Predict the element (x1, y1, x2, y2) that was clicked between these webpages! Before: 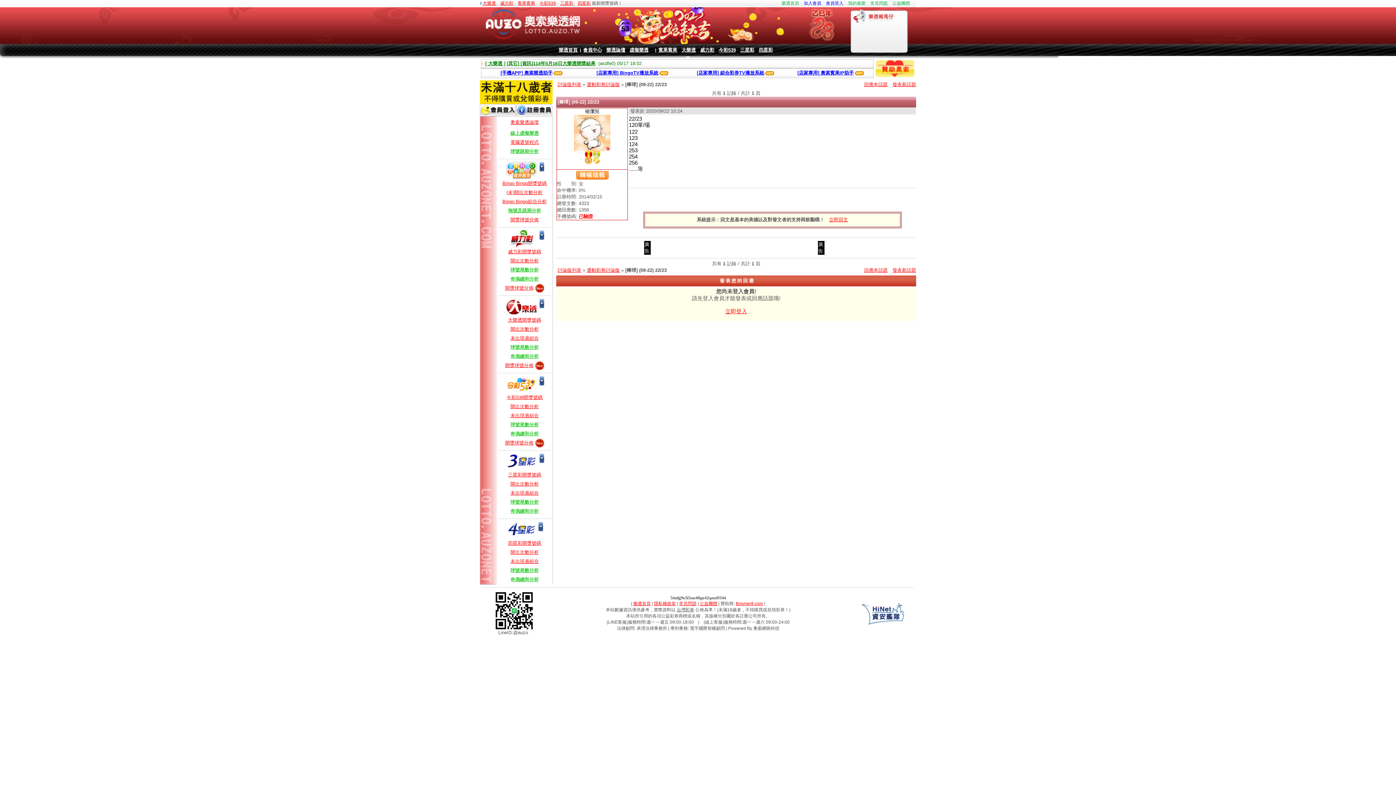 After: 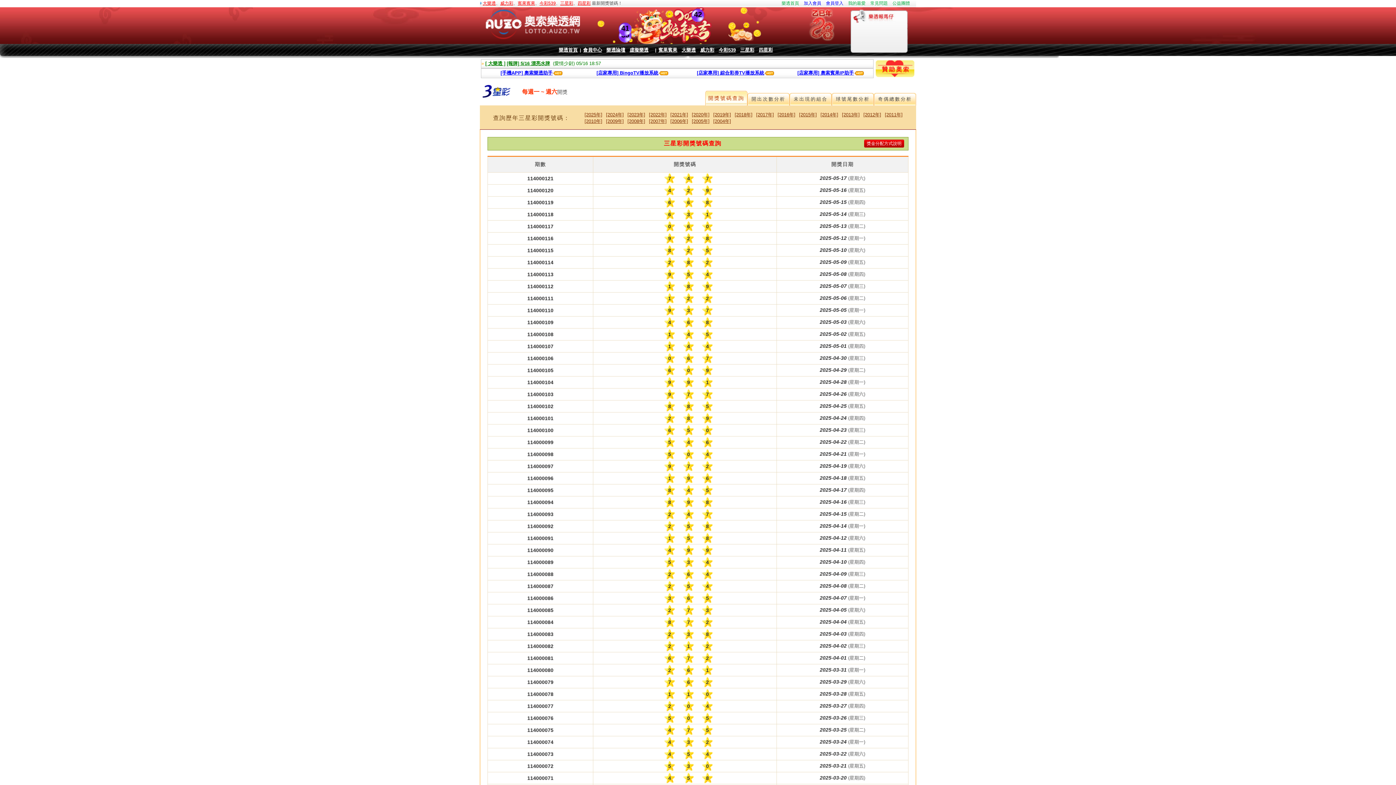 Action: label: 三星彩開獎號碼 bbox: (508, 472, 541, 477)